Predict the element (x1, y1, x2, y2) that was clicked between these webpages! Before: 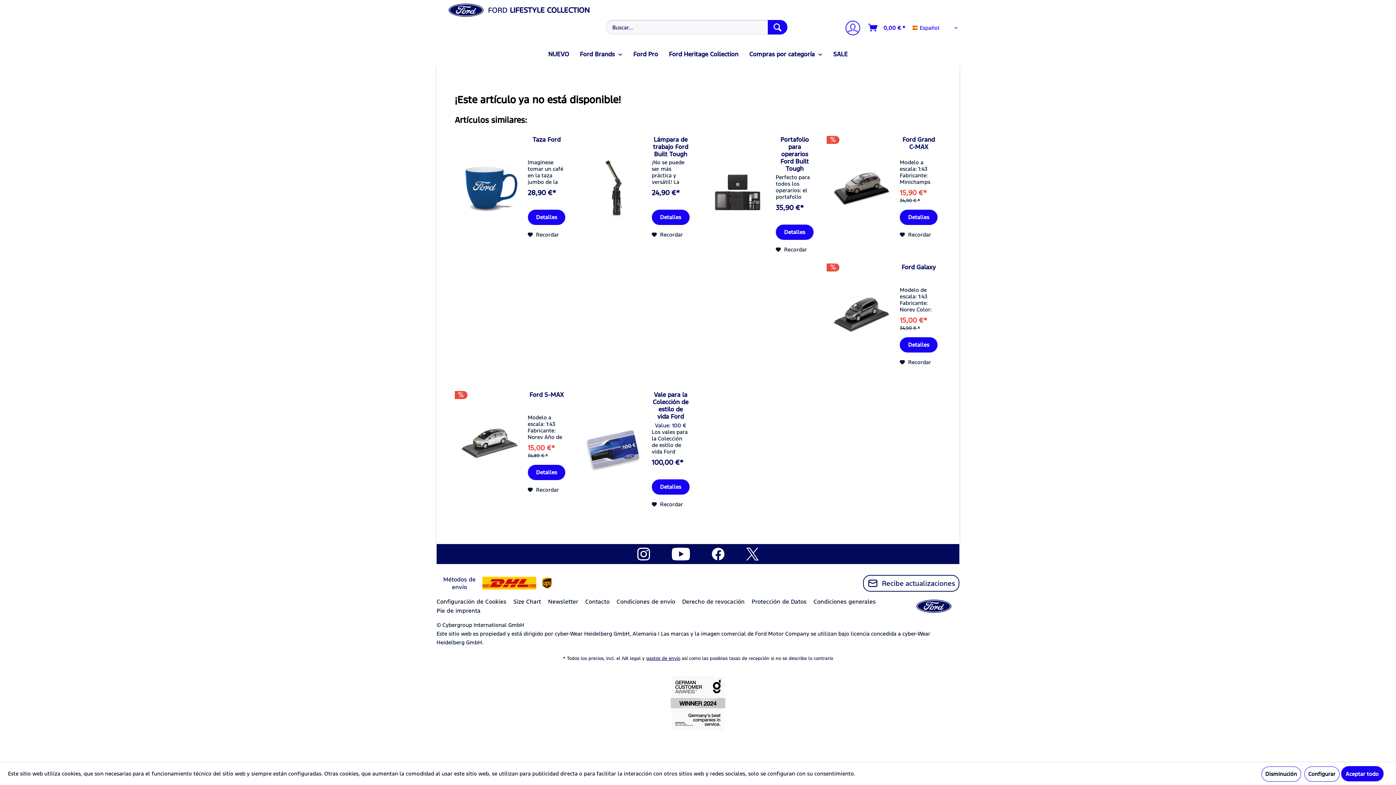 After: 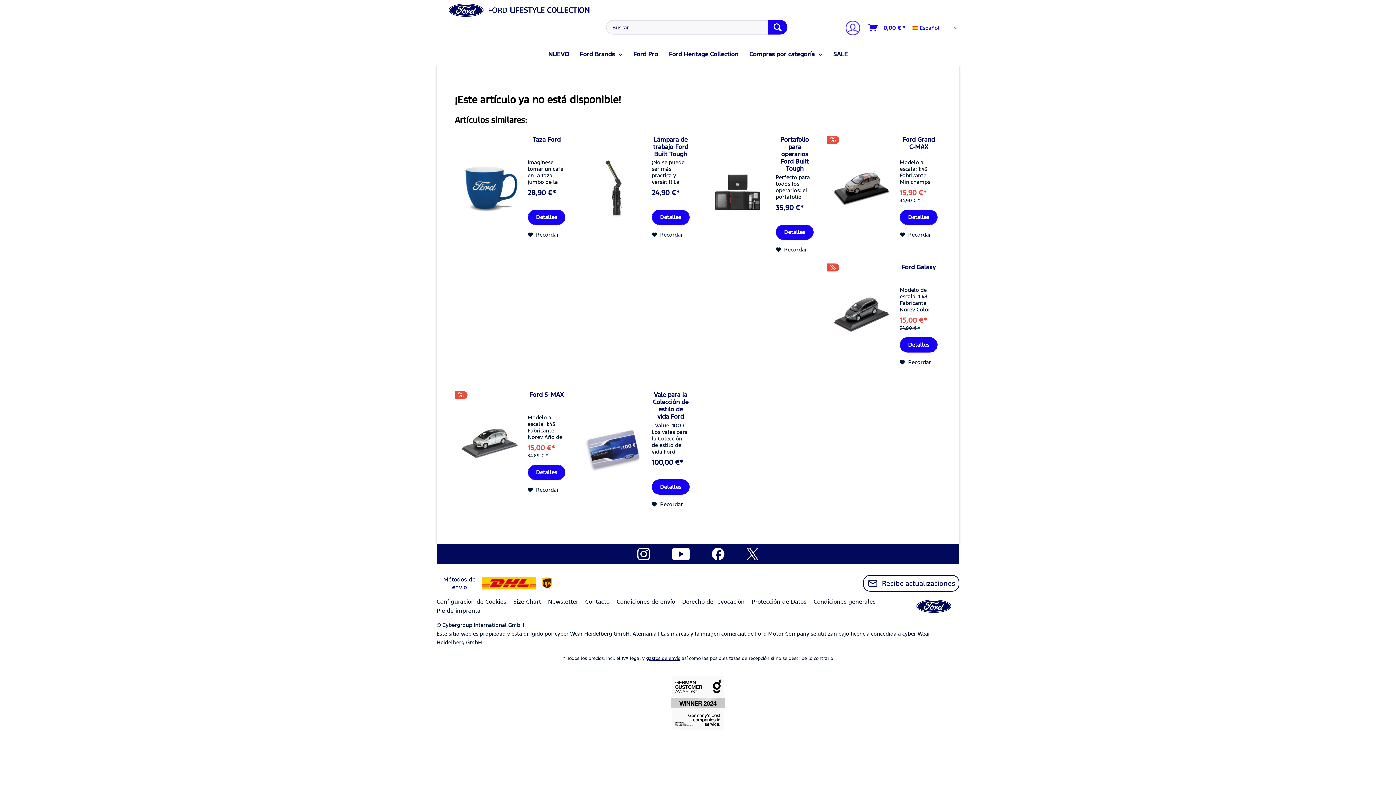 Action: label: Disminución bbox: (1261, 766, 1301, 782)